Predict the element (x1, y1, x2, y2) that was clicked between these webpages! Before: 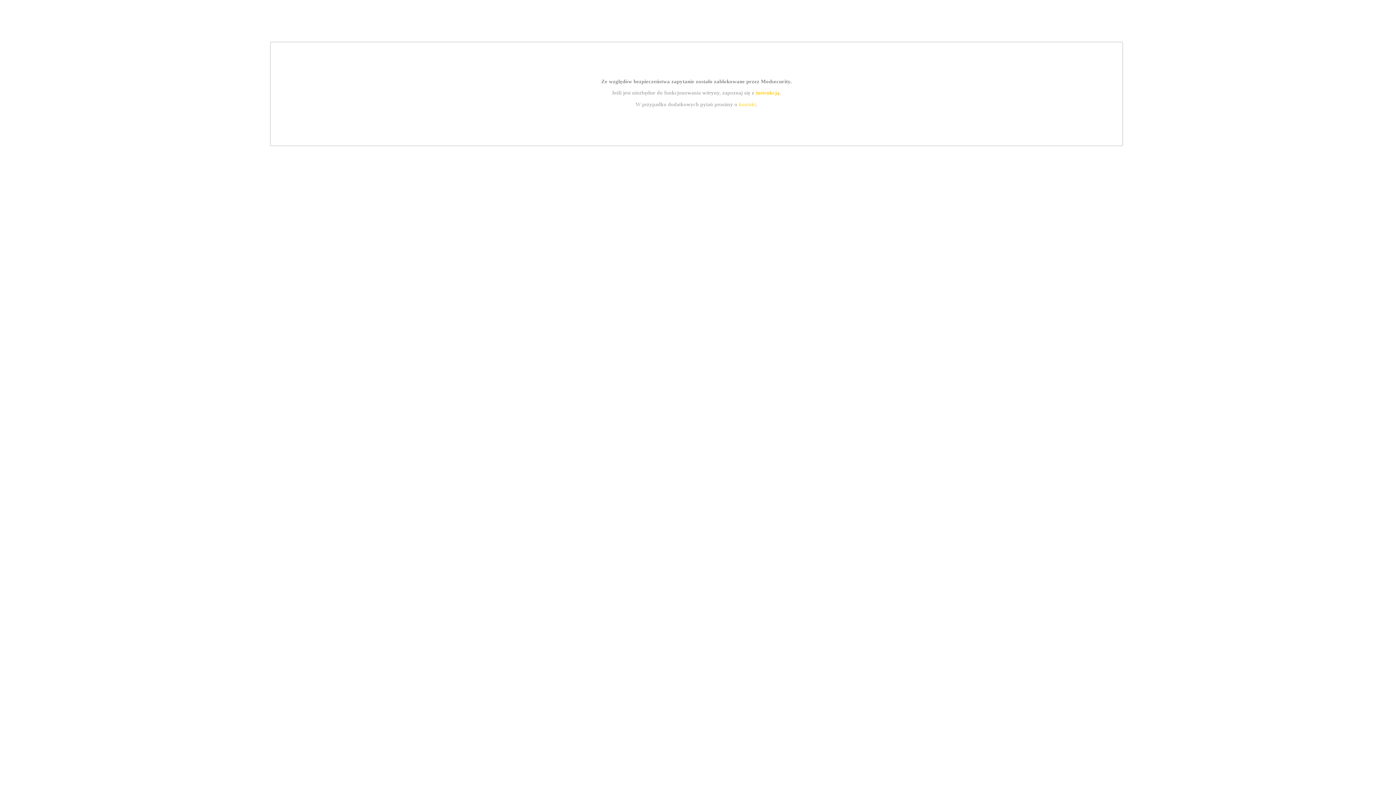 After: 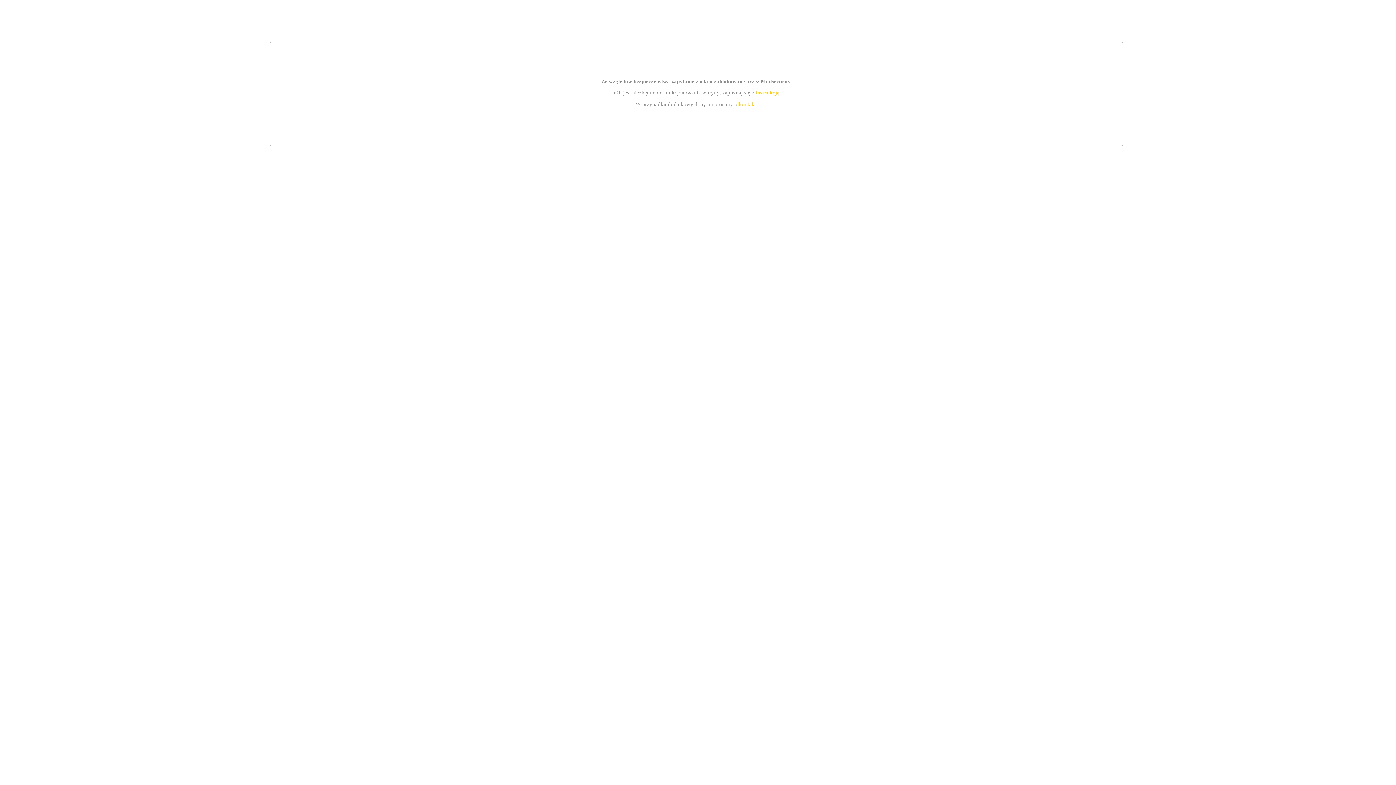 Action: bbox: (739, 101, 756, 107) label: kontakt